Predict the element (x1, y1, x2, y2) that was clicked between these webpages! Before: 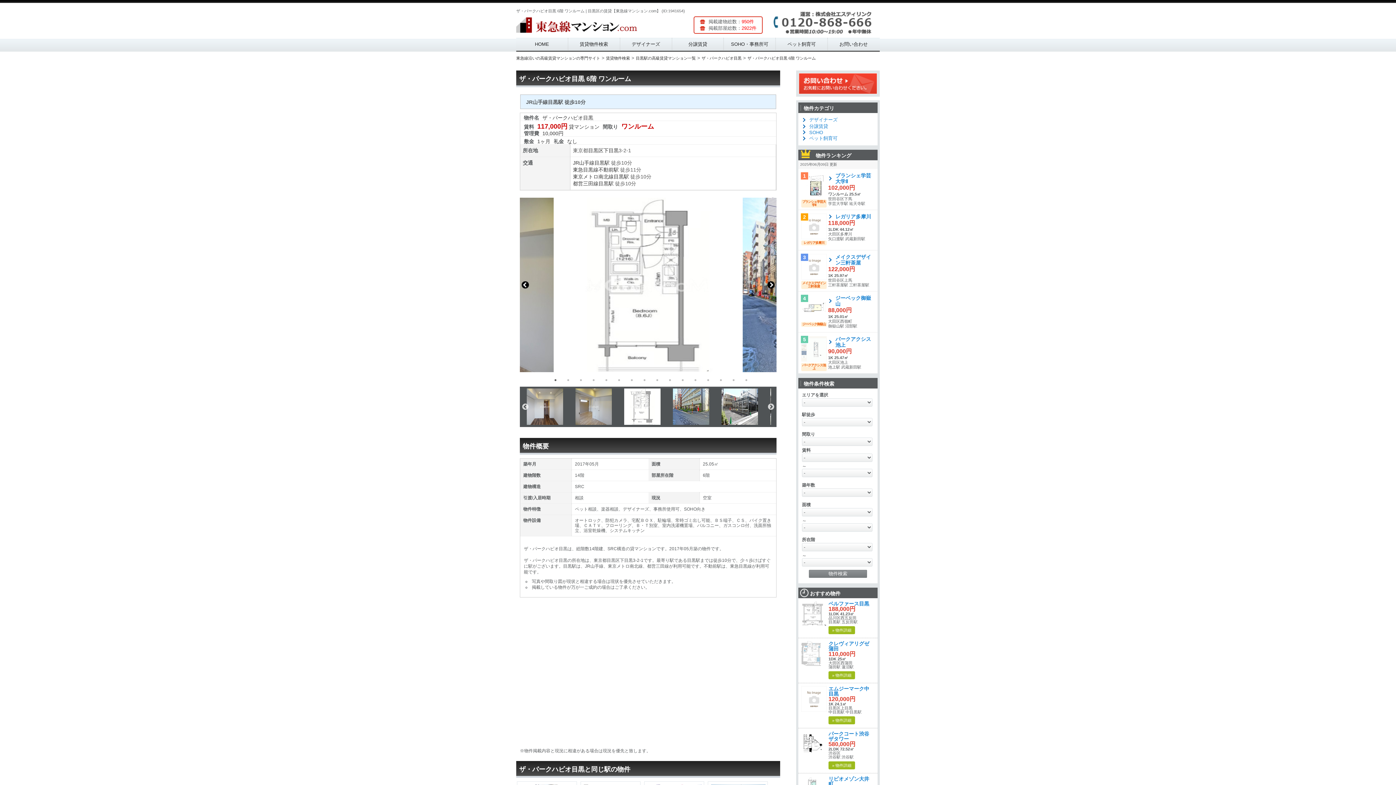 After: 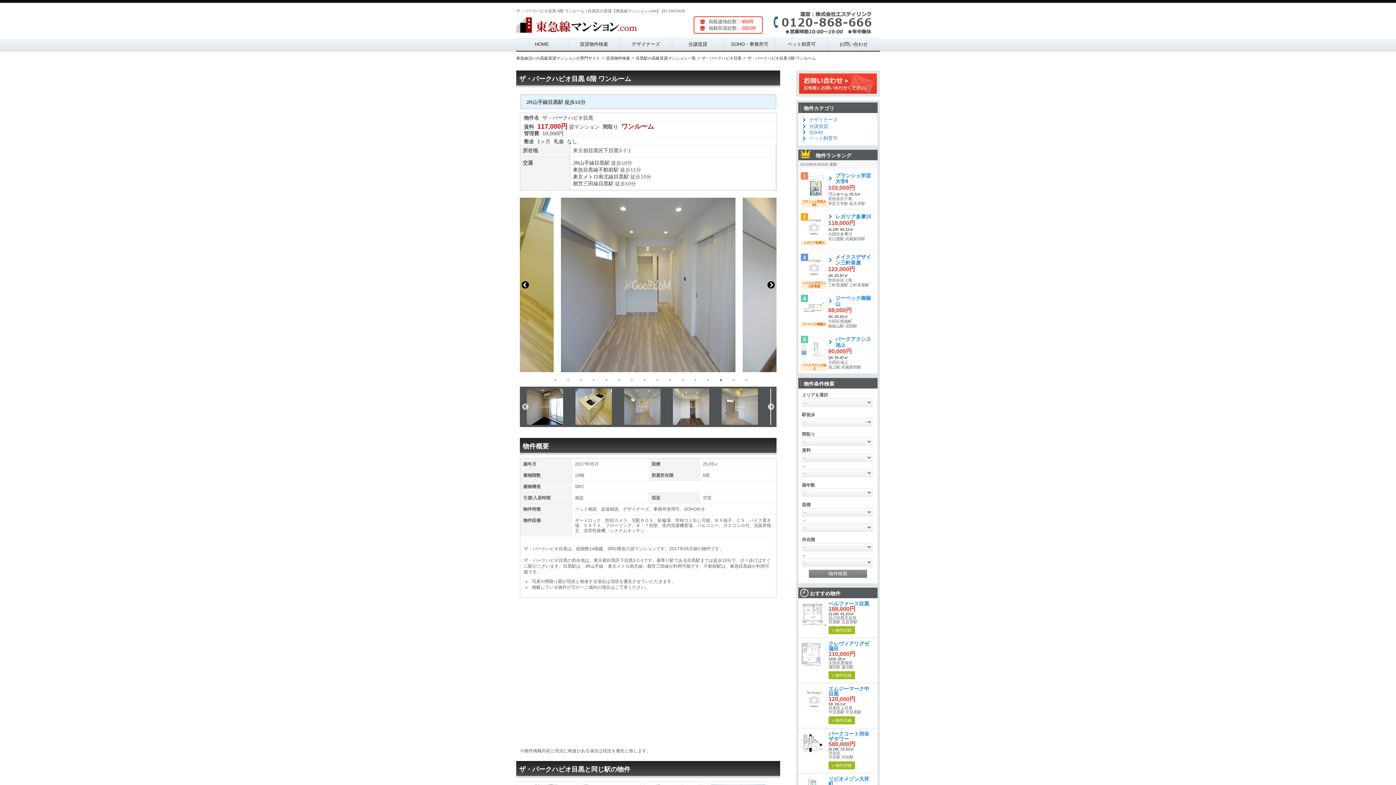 Action: bbox: (717, 376, 724, 384) label: 14